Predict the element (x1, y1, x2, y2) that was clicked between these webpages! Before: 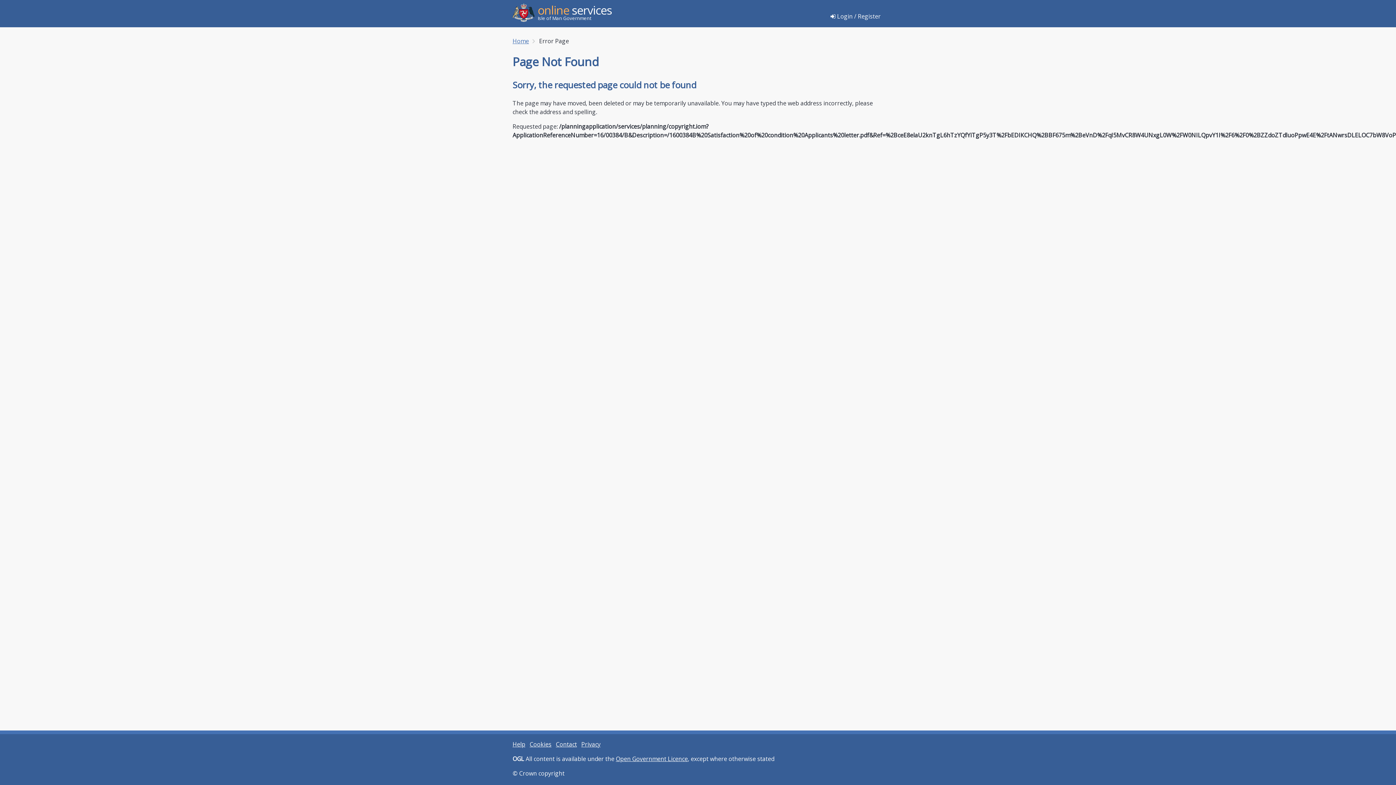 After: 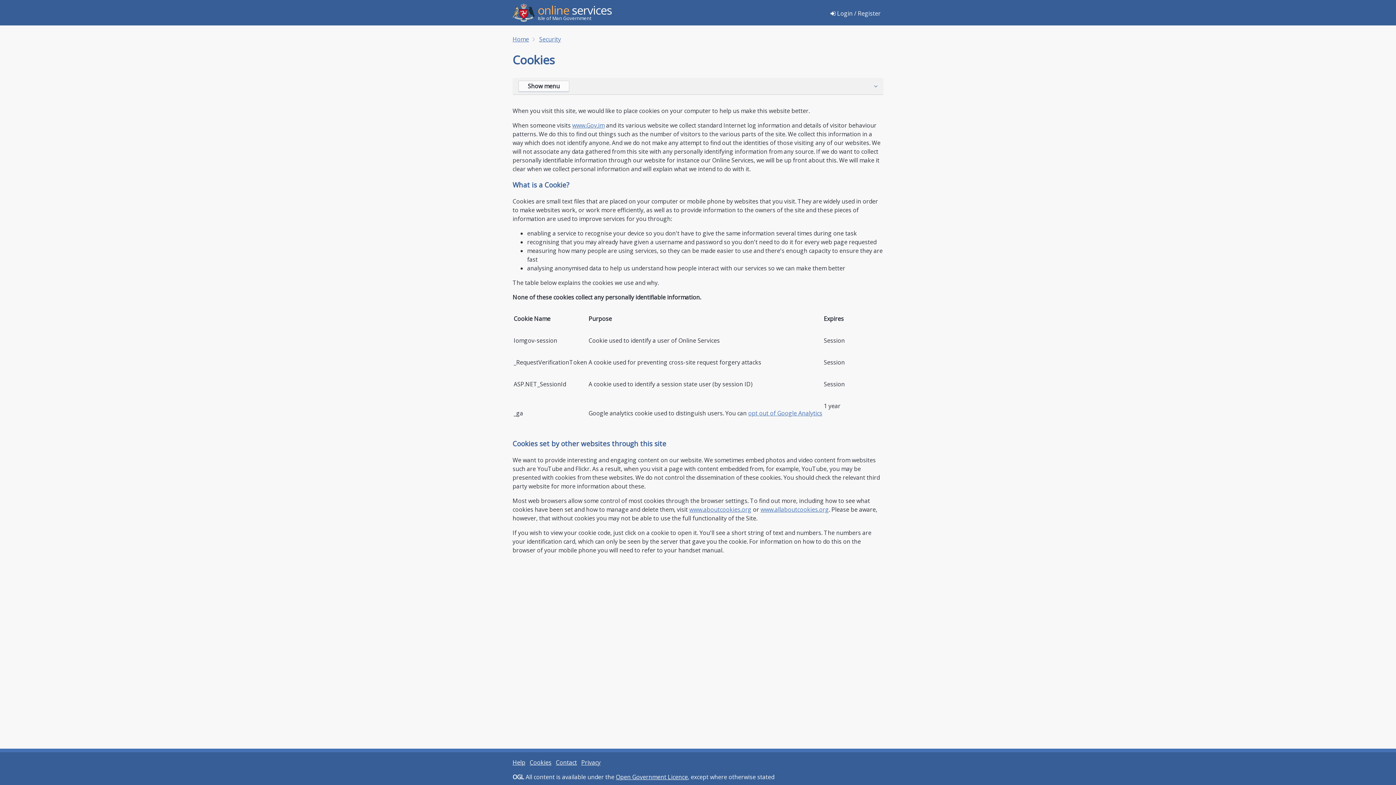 Action: label: Cookies bbox: (529, 740, 551, 748)